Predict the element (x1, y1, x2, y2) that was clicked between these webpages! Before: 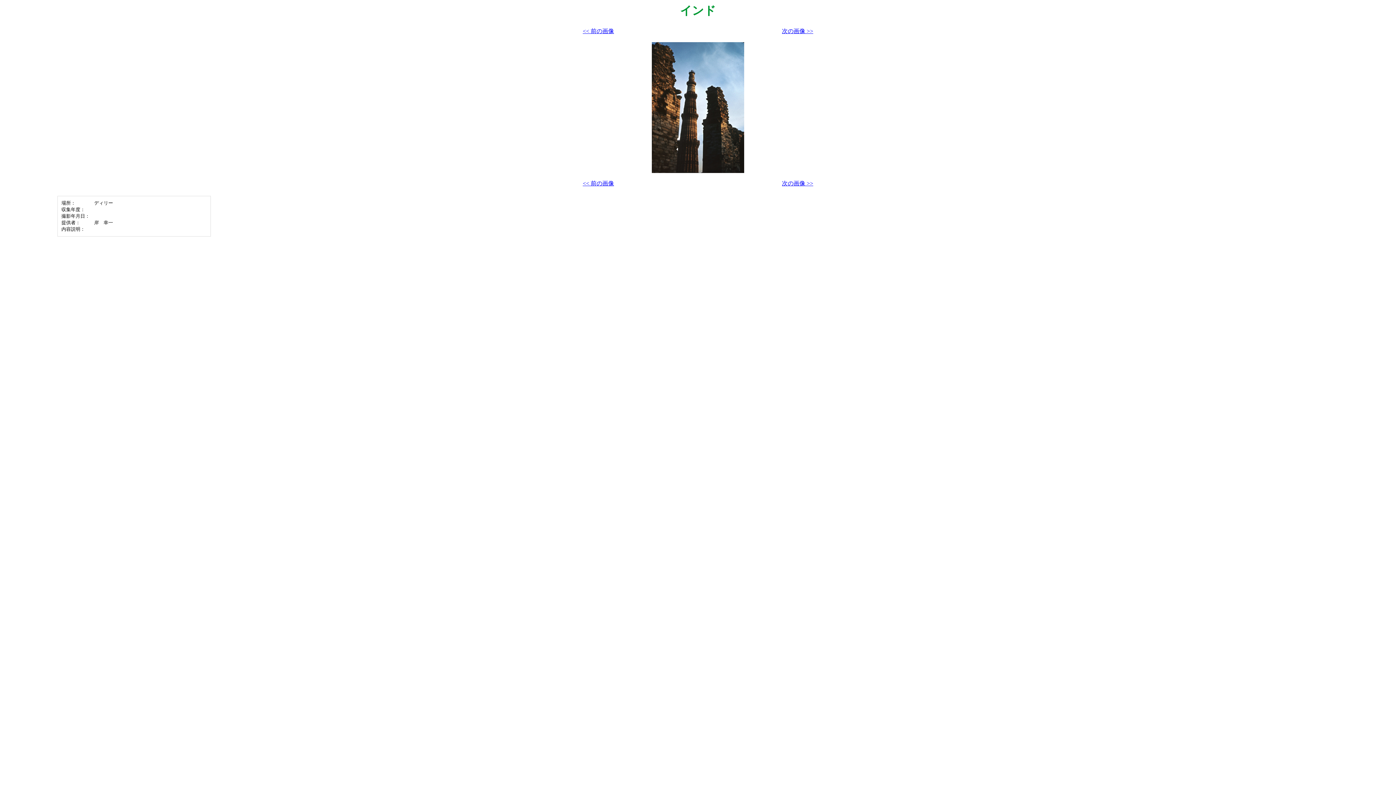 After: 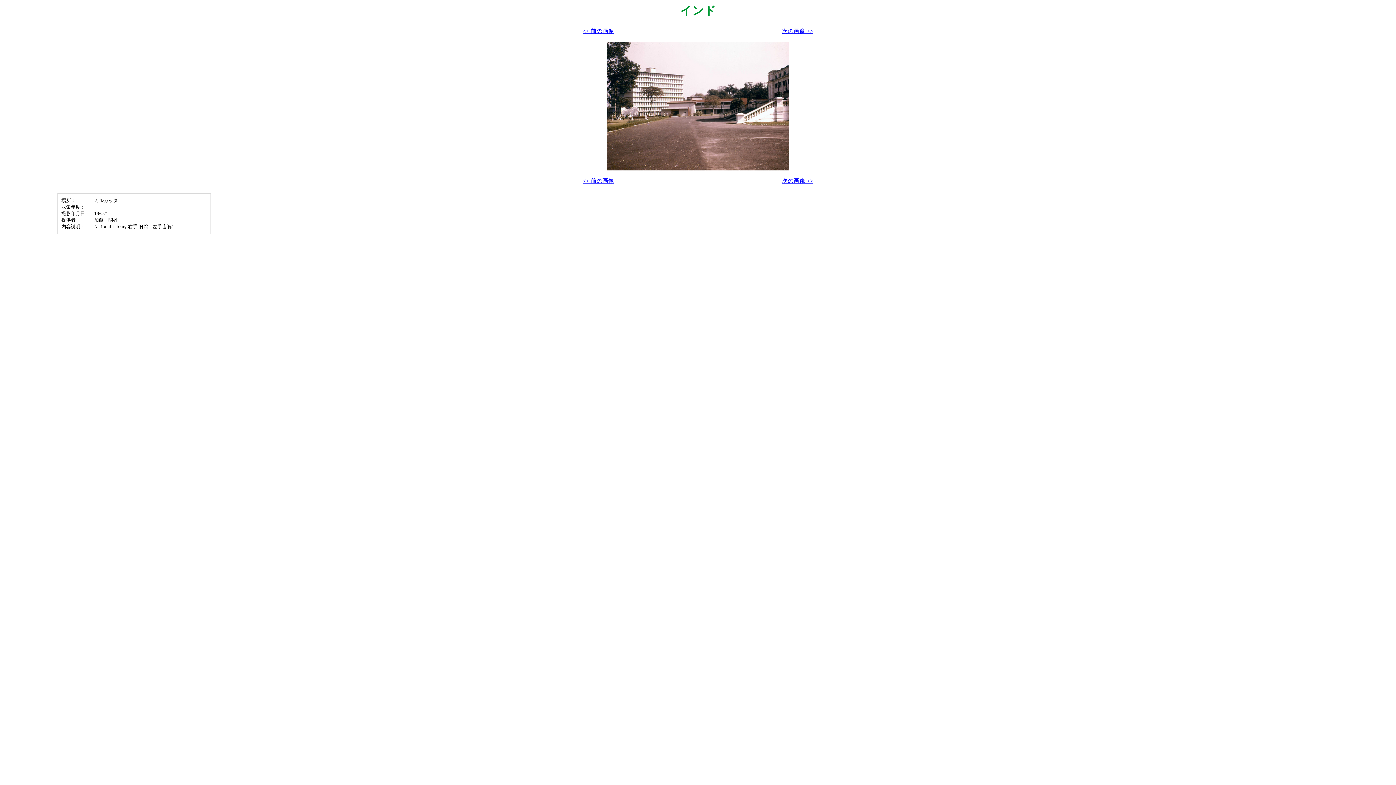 Action: bbox: (782, 180, 813, 186) label: 次の画像 >>